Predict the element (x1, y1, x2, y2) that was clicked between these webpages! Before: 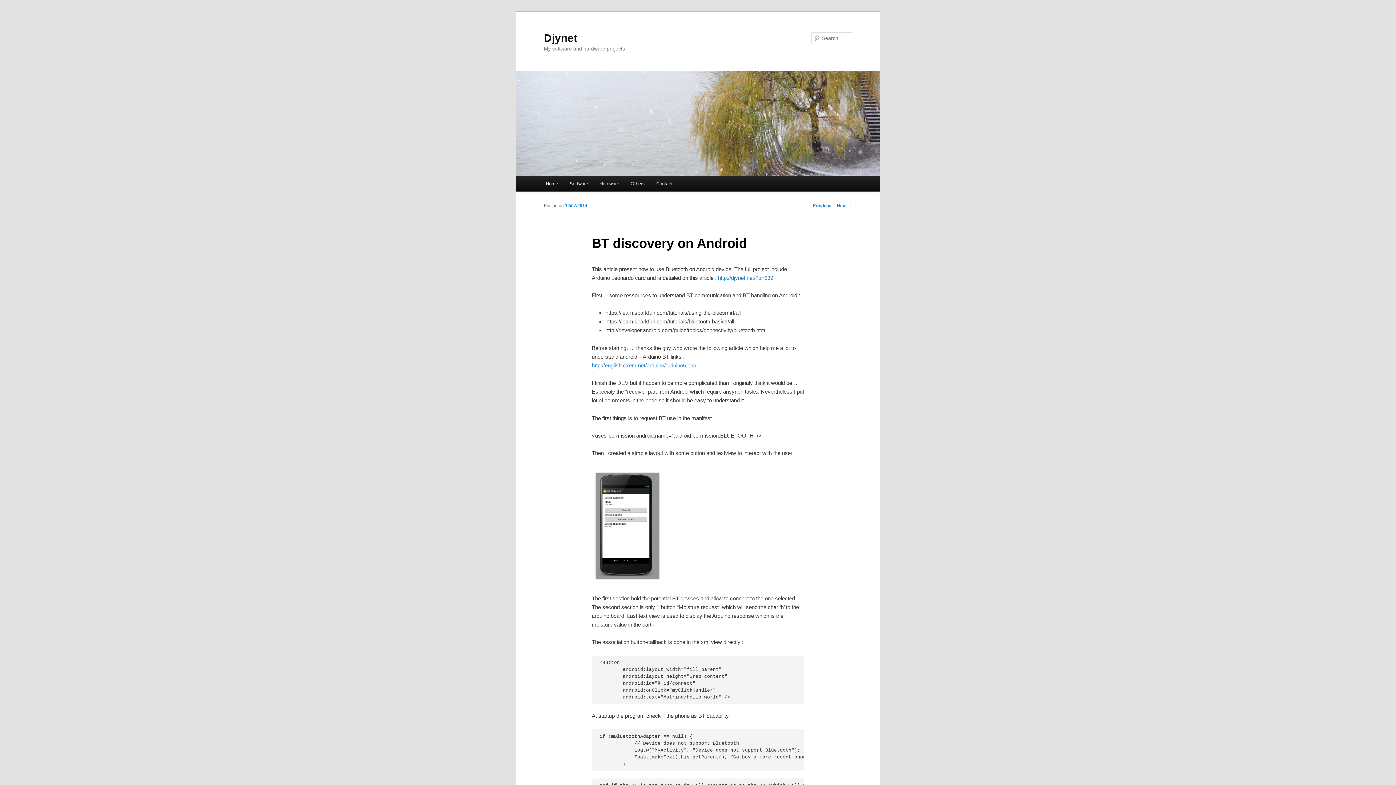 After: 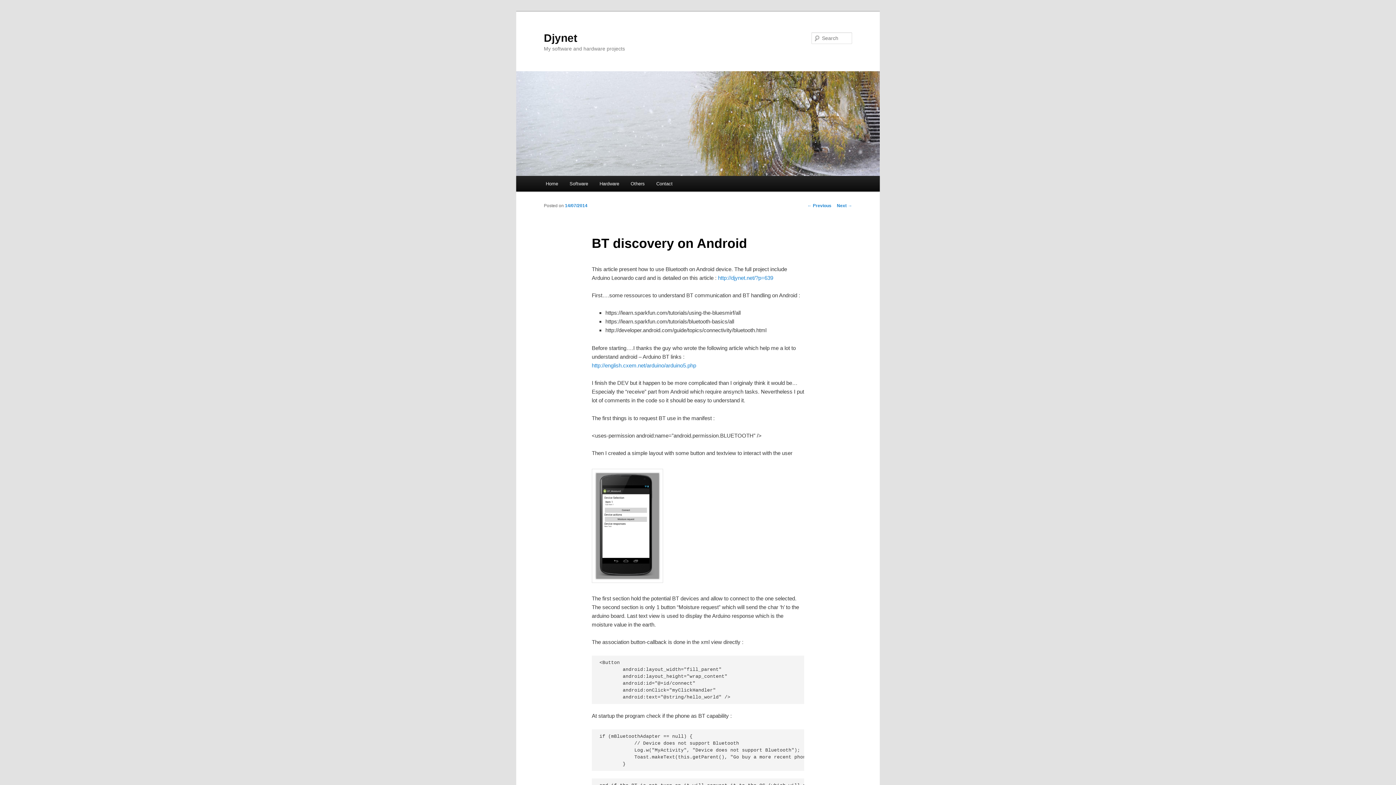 Action: label: 14/07/2014 bbox: (565, 203, 587, 208)